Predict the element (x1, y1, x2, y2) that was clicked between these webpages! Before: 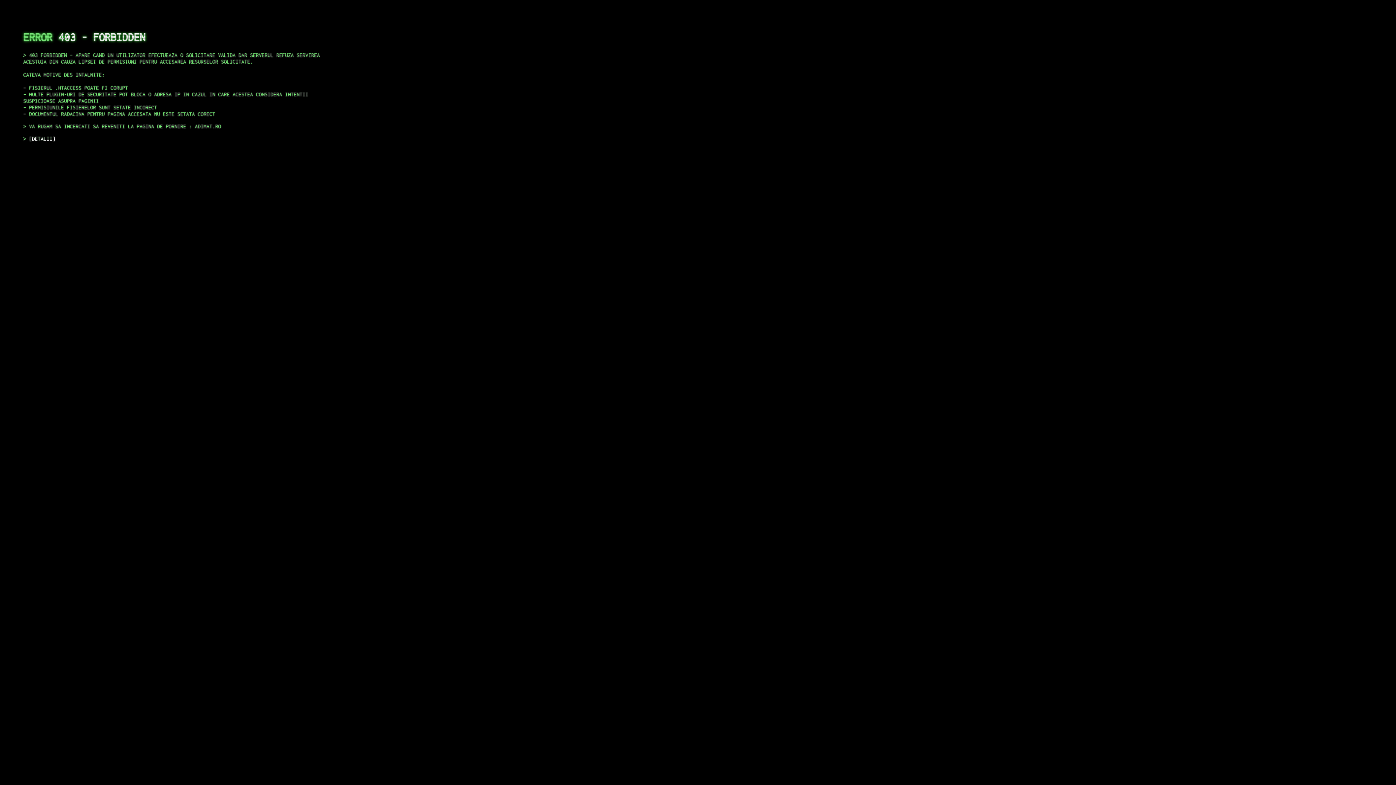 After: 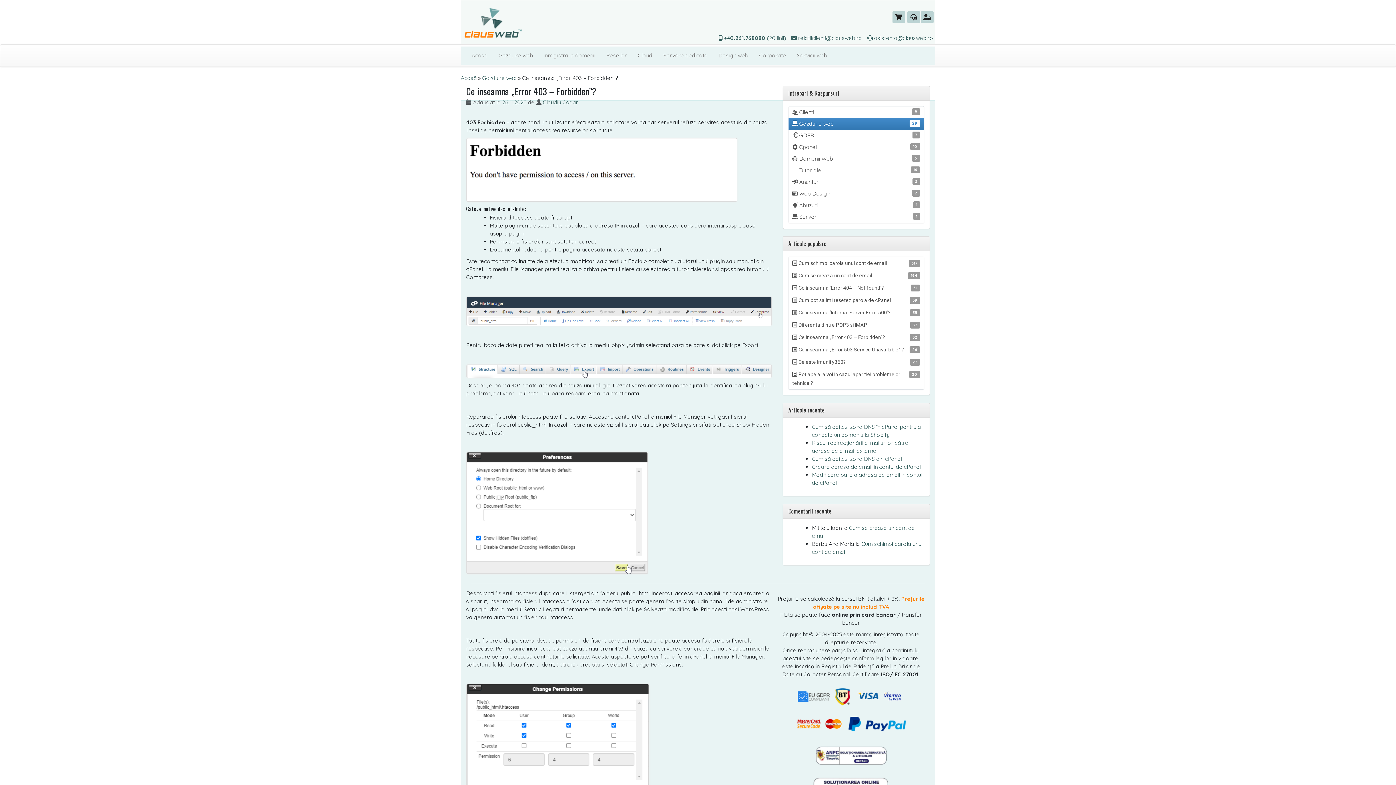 Action: bbox: (29, 135, 55, 141) label: DETALII